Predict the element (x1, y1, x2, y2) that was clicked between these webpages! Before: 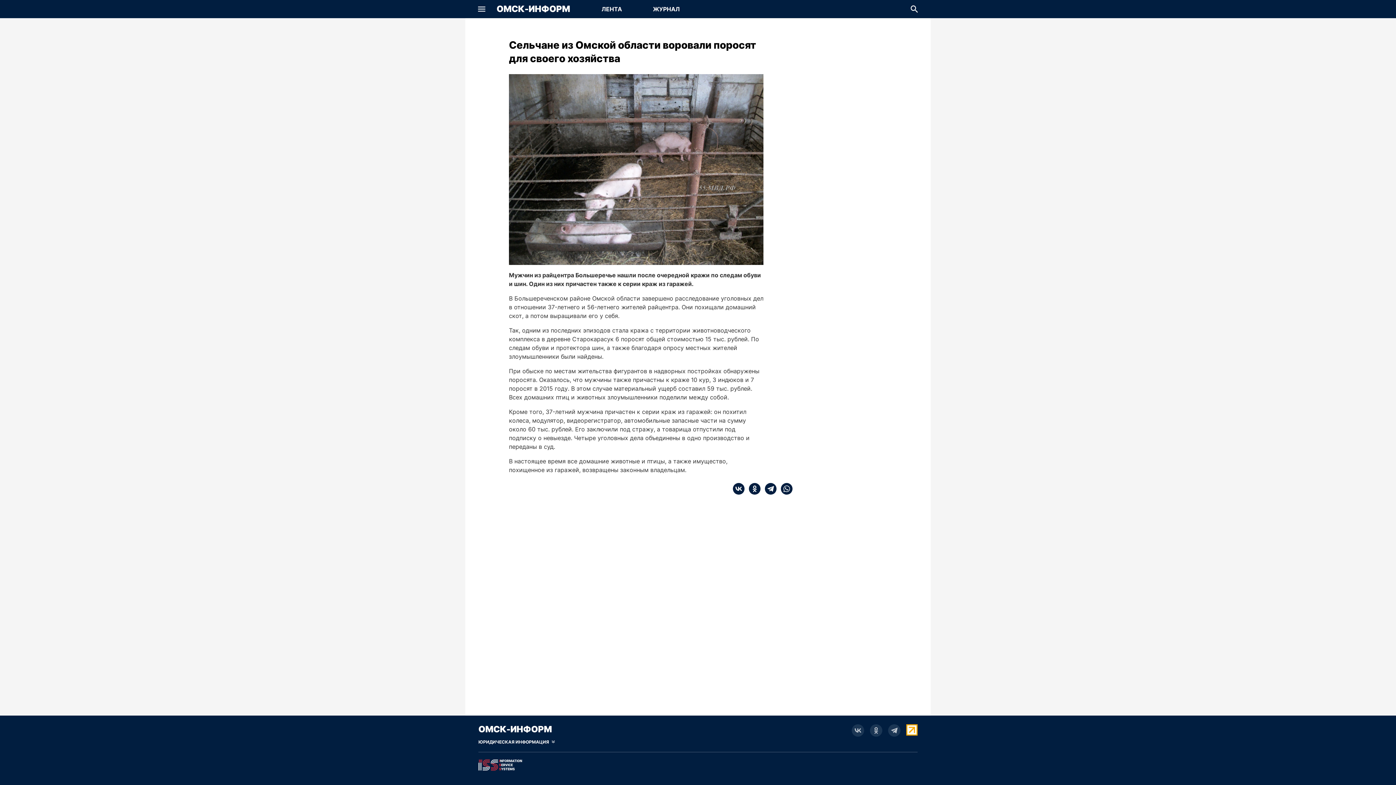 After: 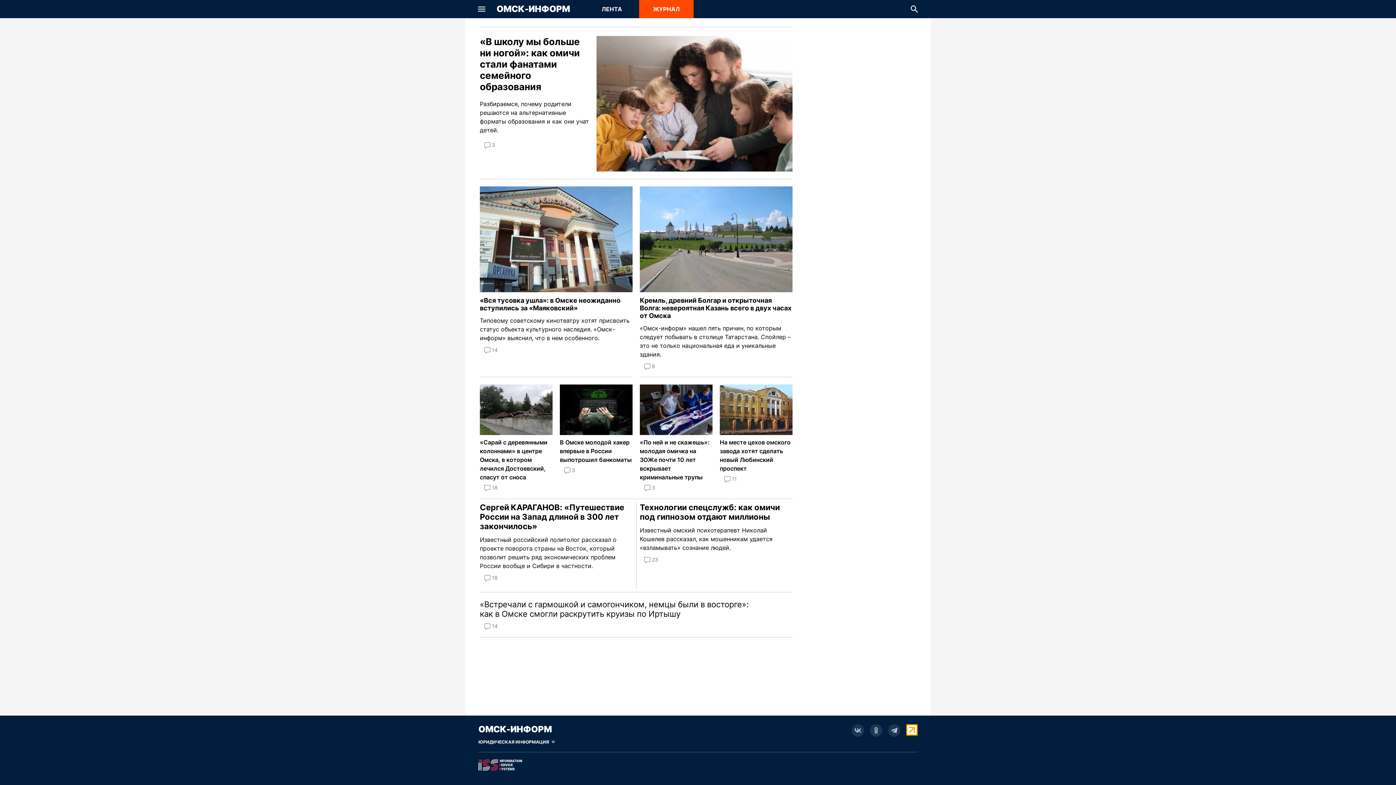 Action: bbox: (639, 0, 693, 18) label: Перейти на страницу Журнал